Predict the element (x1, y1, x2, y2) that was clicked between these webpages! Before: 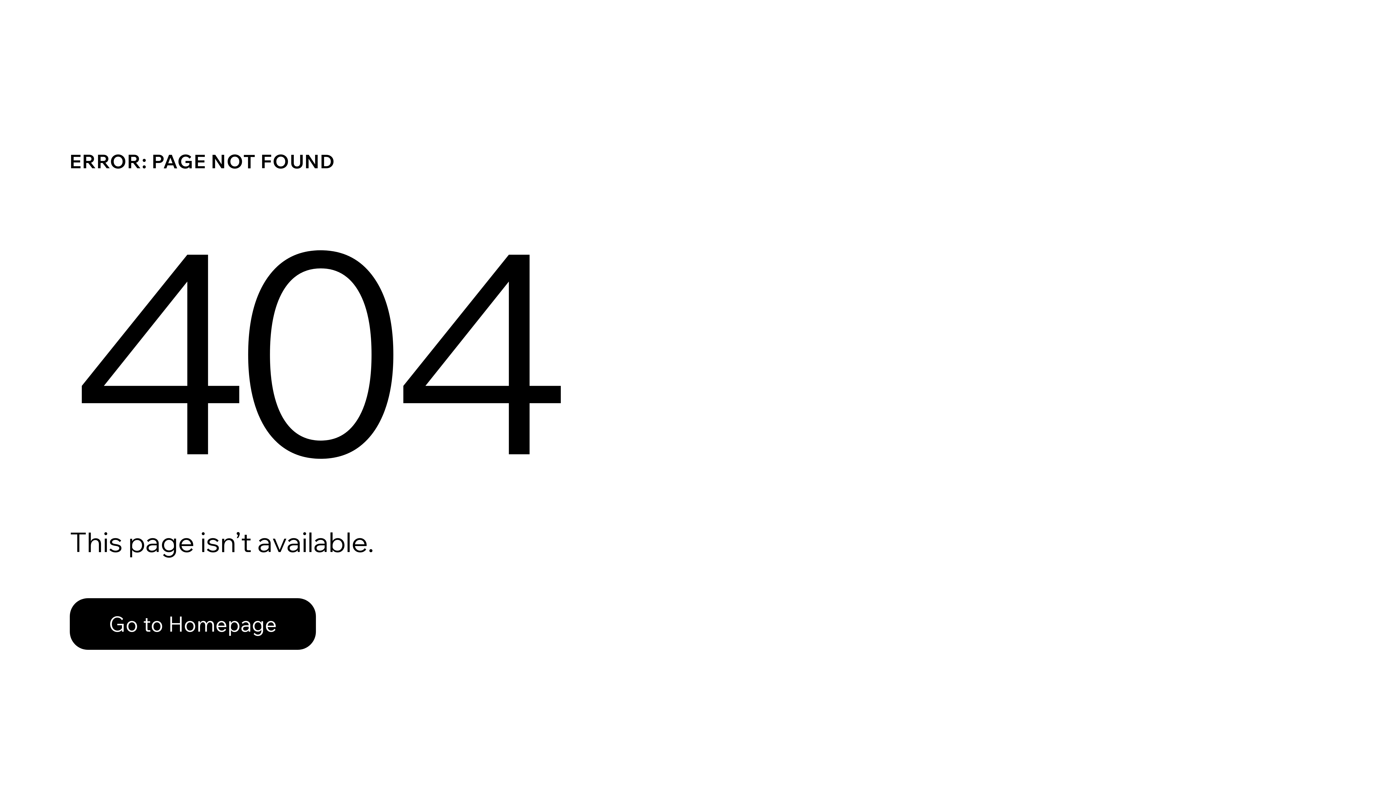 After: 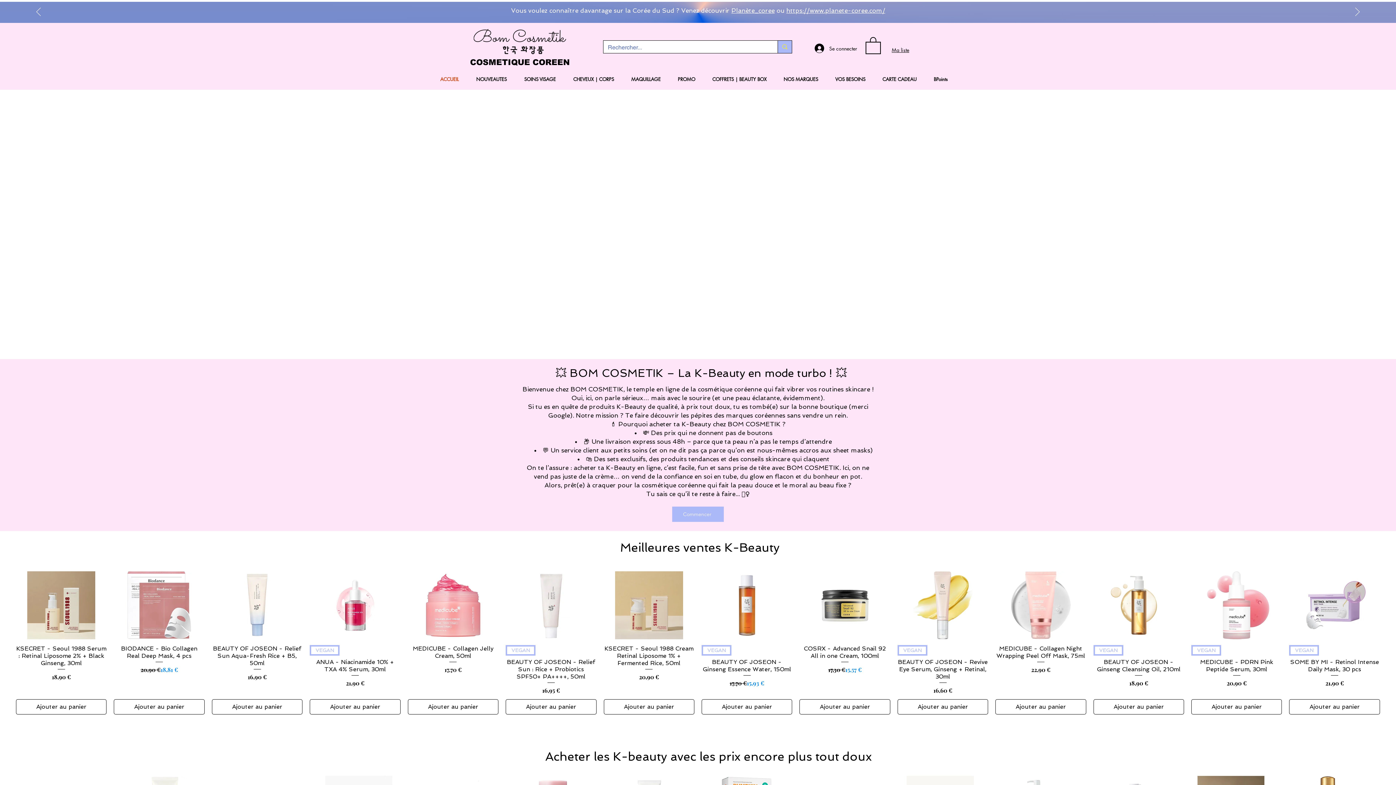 Action: bbox: (69, 598, 316, 650) label: Go to Homepage